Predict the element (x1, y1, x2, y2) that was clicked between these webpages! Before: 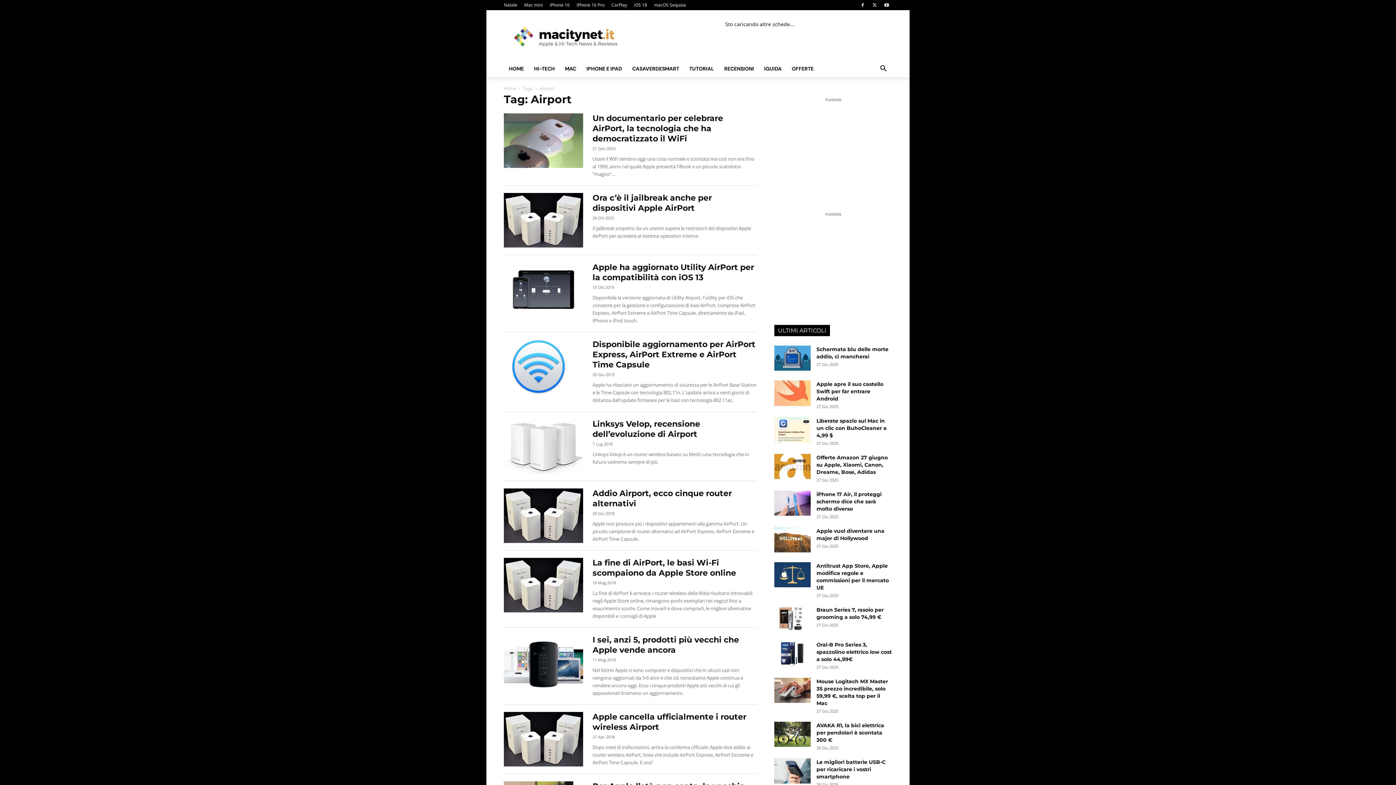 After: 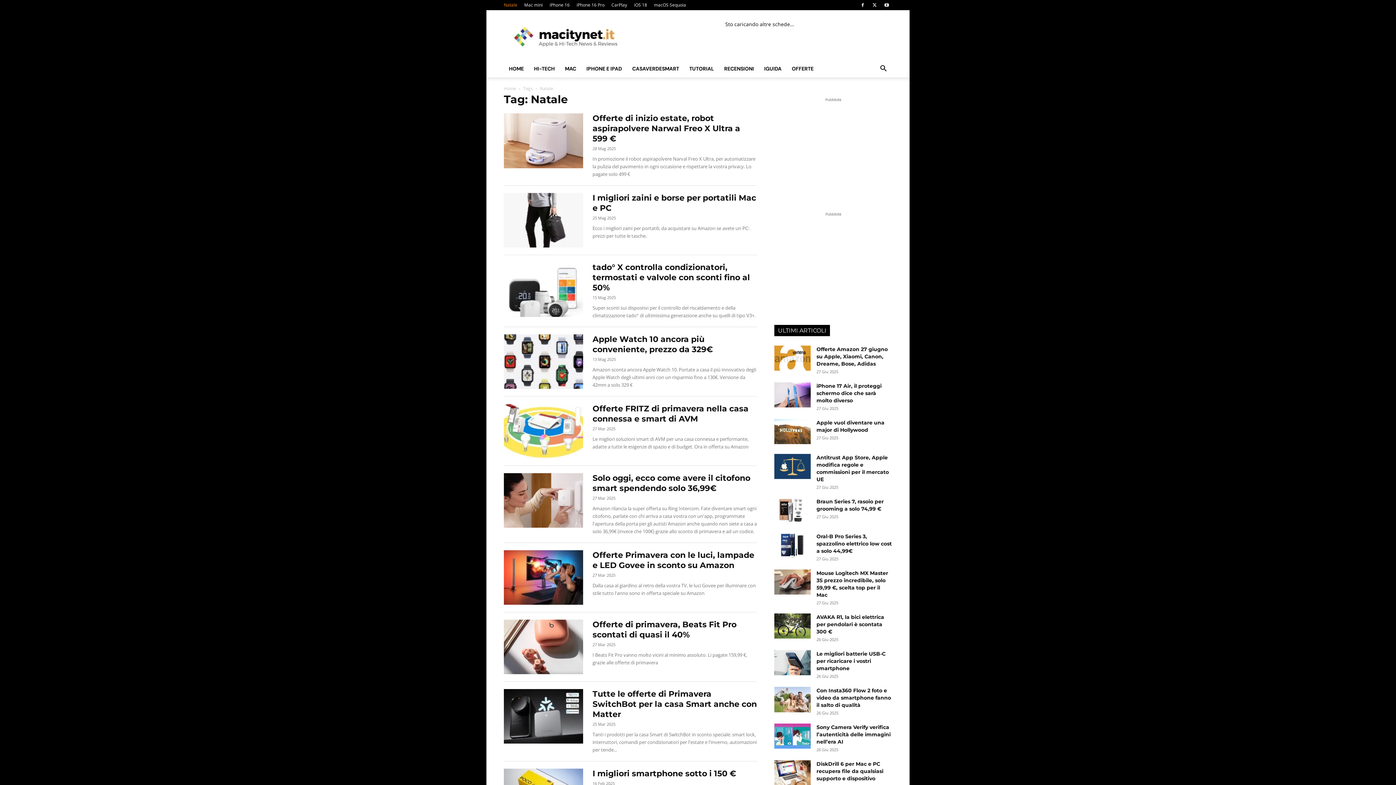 Action: bbox: (504, 1, 517, 8) label: Natale